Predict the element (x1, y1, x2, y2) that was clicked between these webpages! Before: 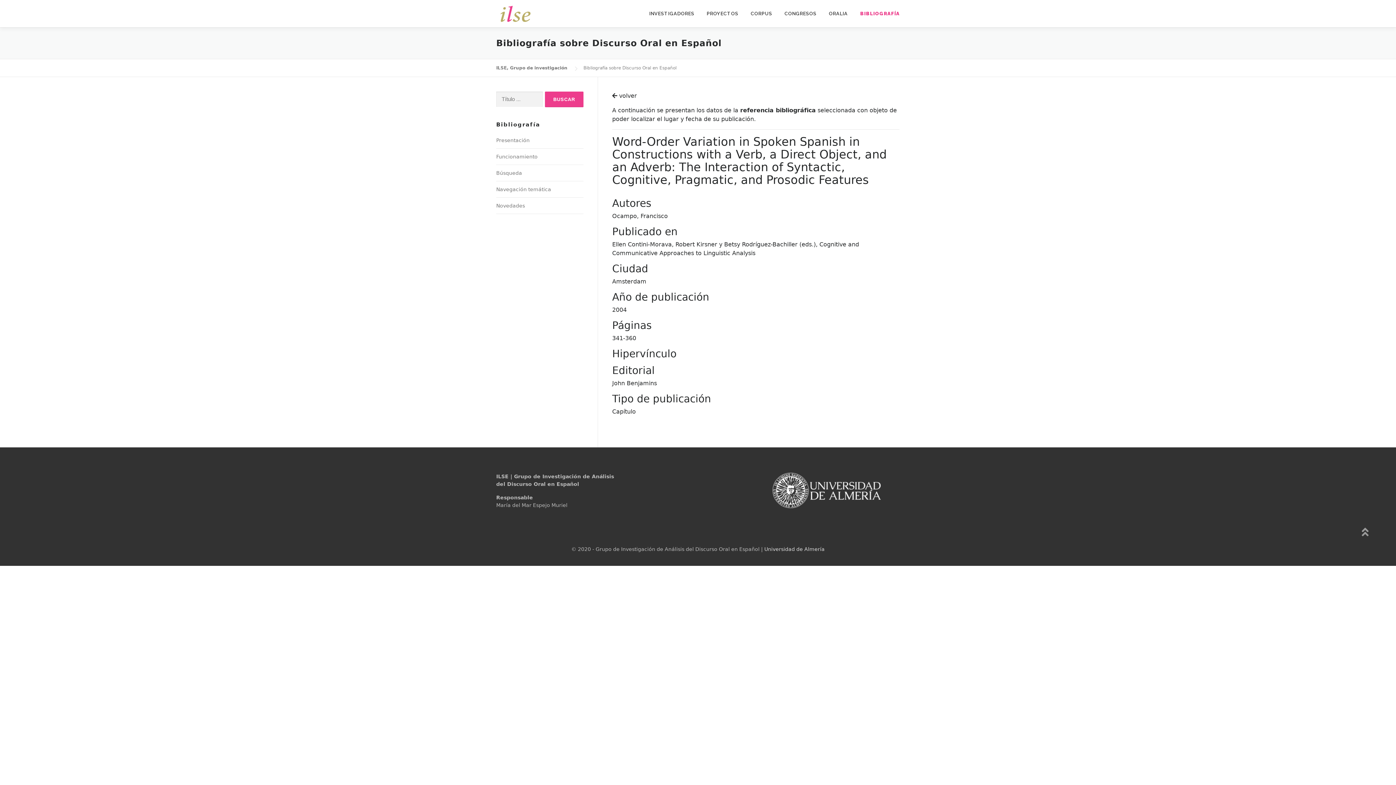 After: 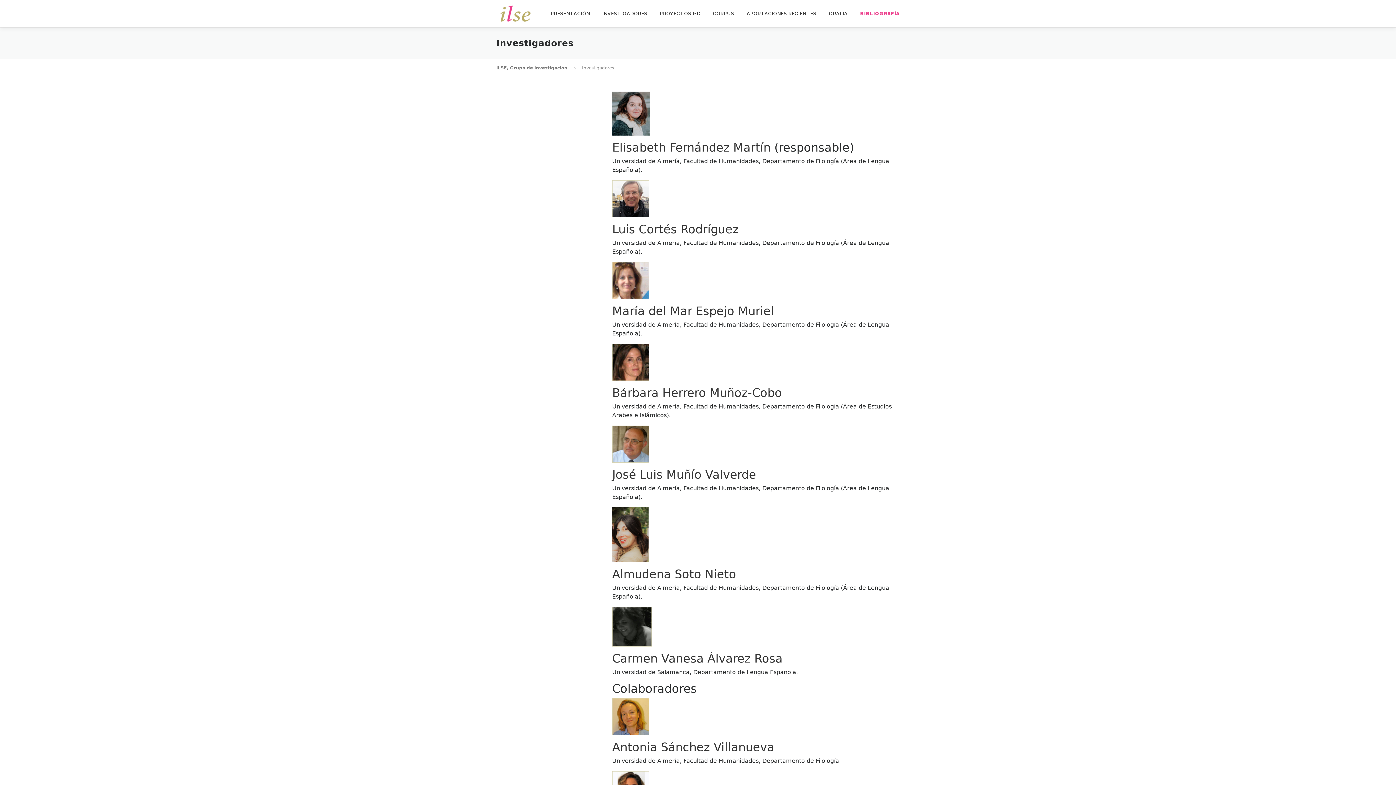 Action: label: INVESTIGADORES bbox: (643, 0, 700, 27)